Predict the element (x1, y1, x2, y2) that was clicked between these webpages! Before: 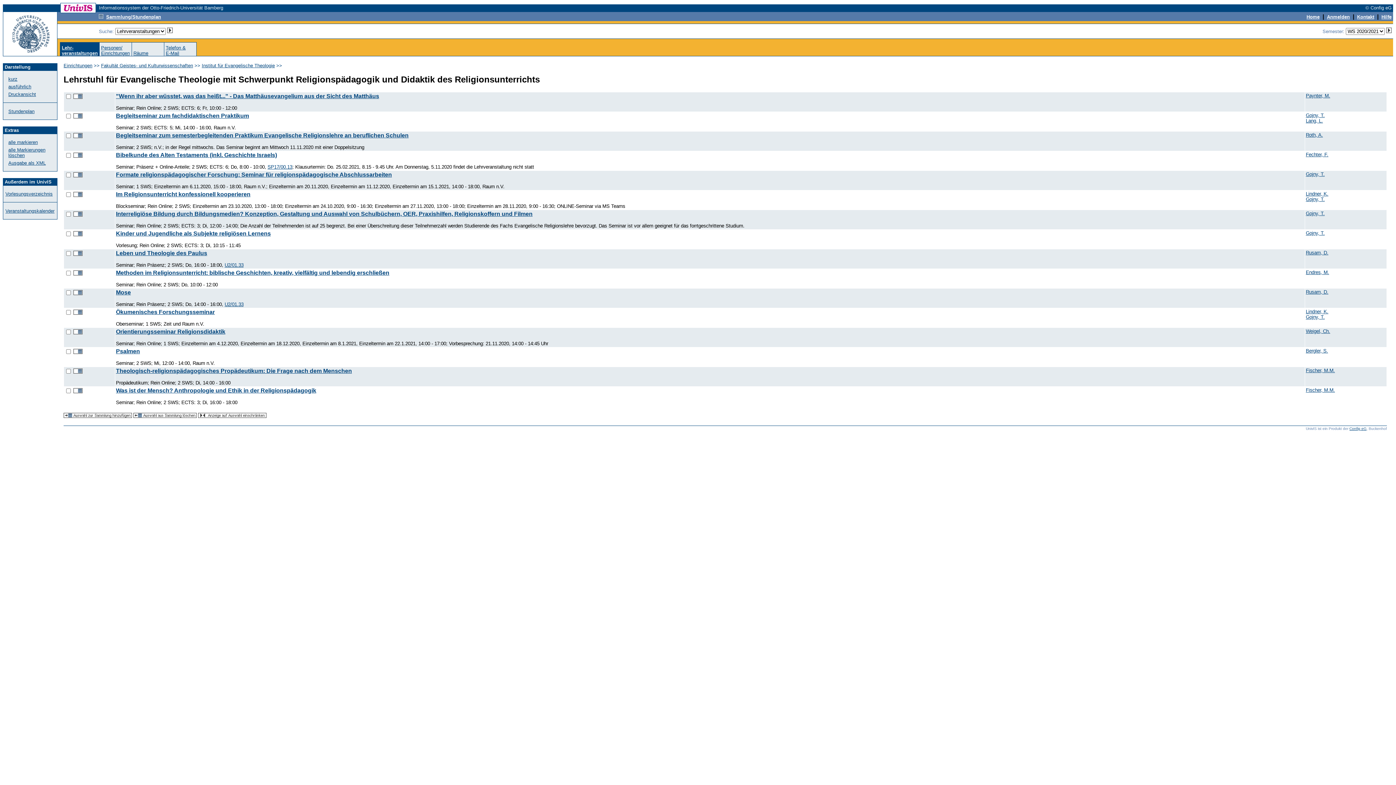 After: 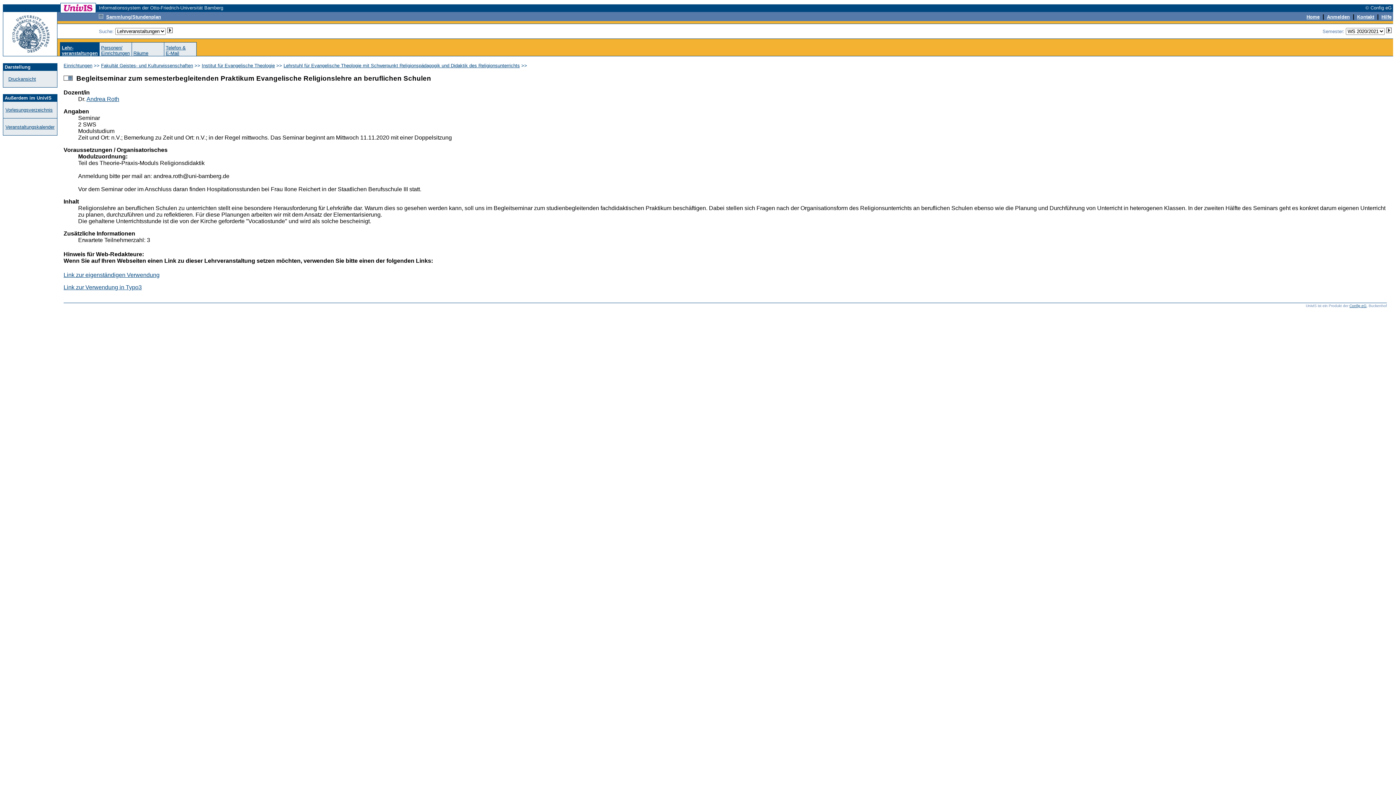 Action: bbox: (116, 132, 408, 138) label: Begleitseminar zum semesterbegleitenden Praktikum Evangelische Religionslehre an beruflichen Schulen